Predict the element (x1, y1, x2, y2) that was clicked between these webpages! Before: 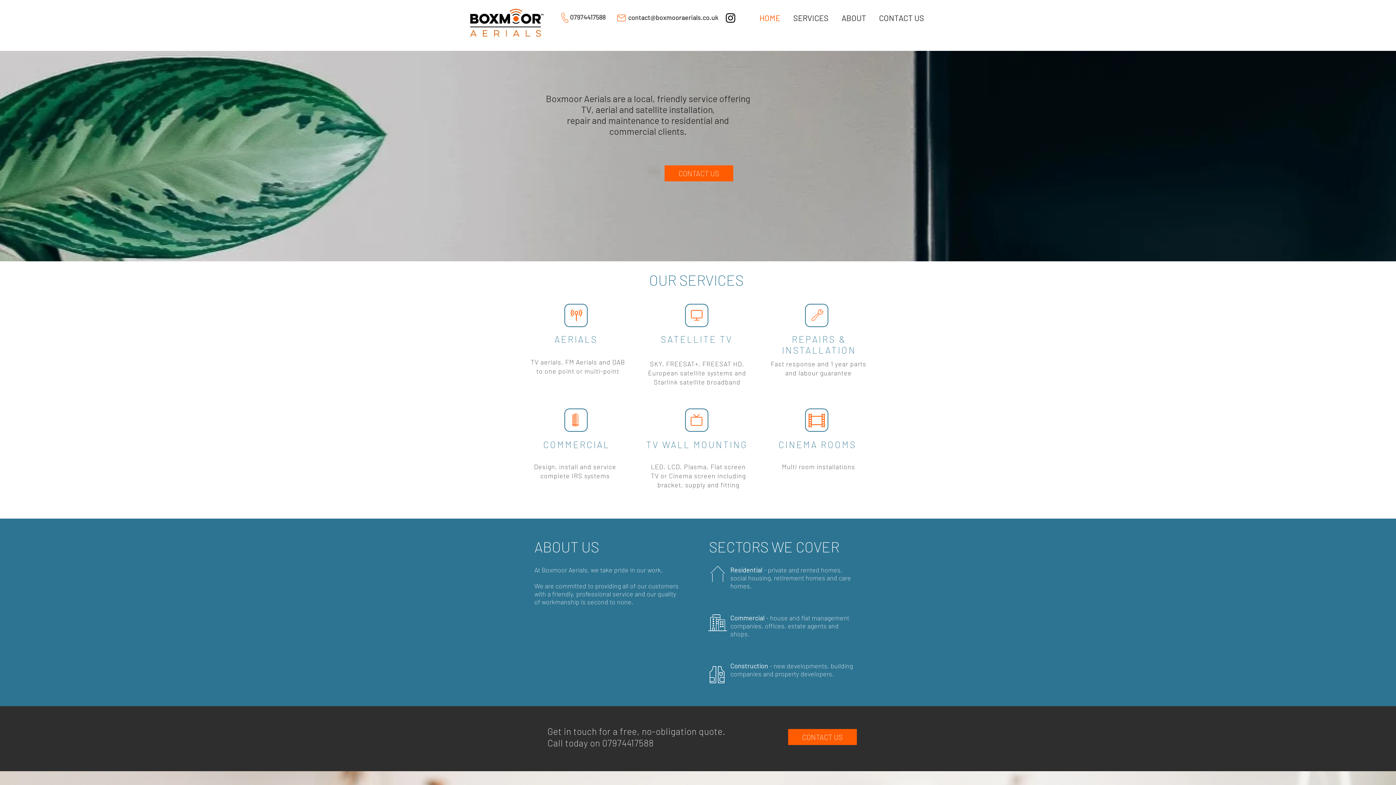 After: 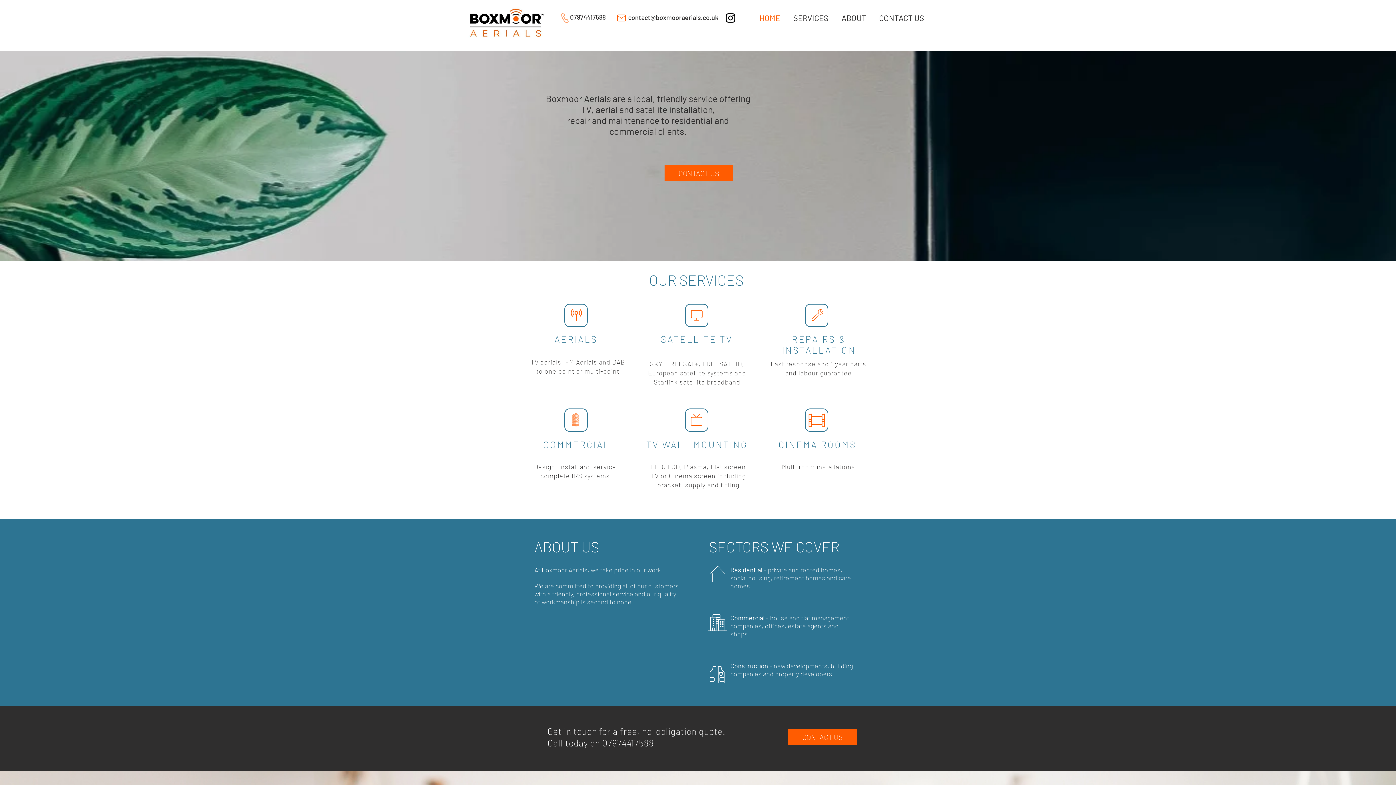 Action: bbox: (752, 10, 785, 25) label: HOME